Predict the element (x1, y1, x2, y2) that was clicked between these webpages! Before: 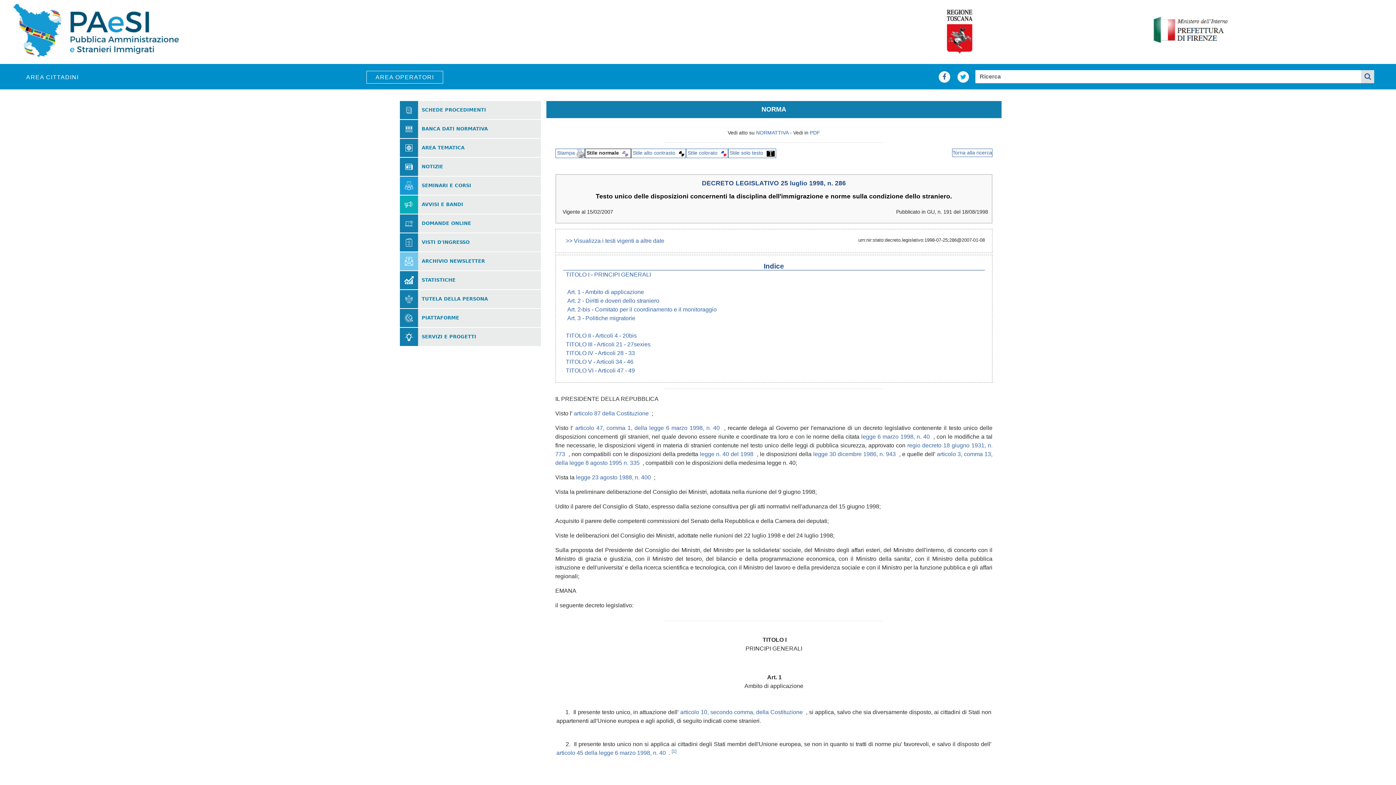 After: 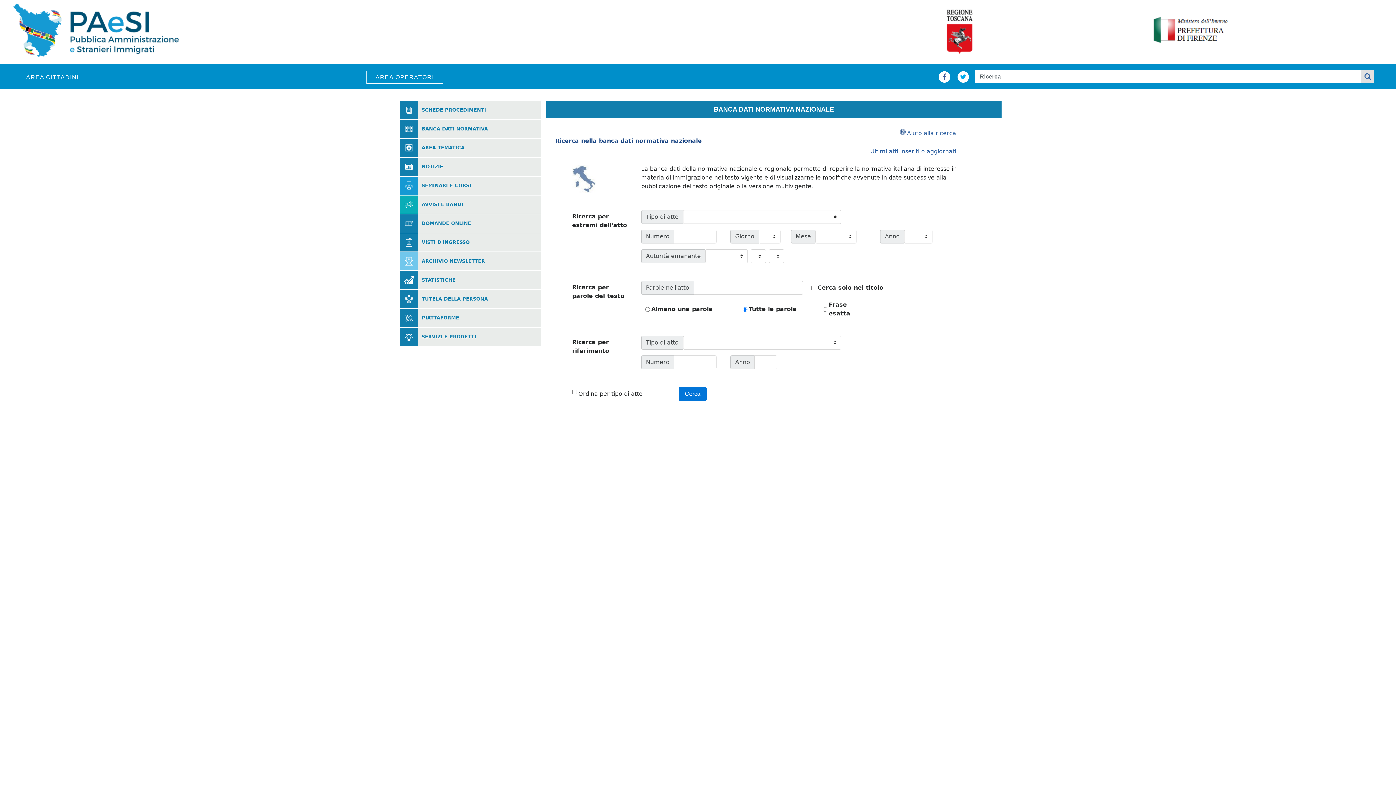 Action: label: Torna alla ricerca bbox: (952, 148, 992, 157)